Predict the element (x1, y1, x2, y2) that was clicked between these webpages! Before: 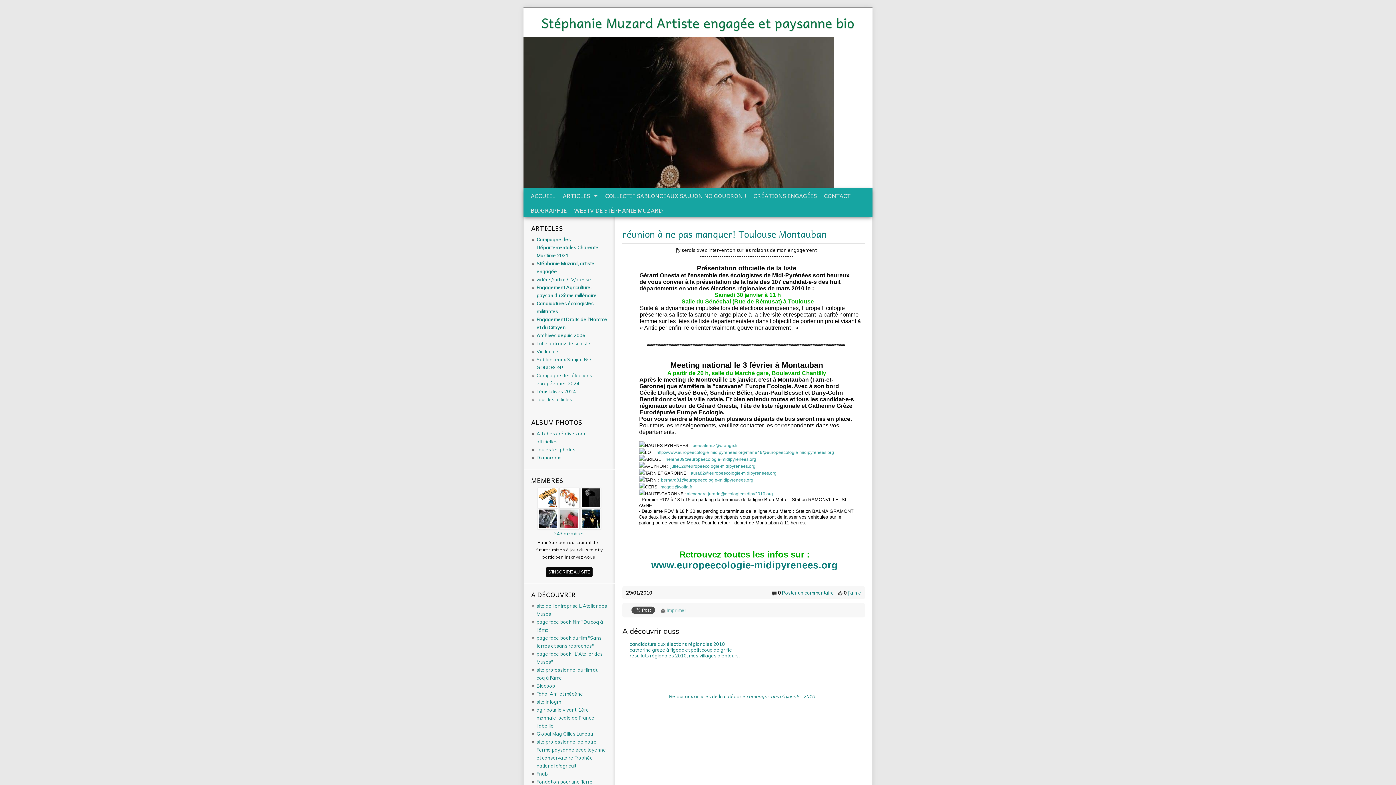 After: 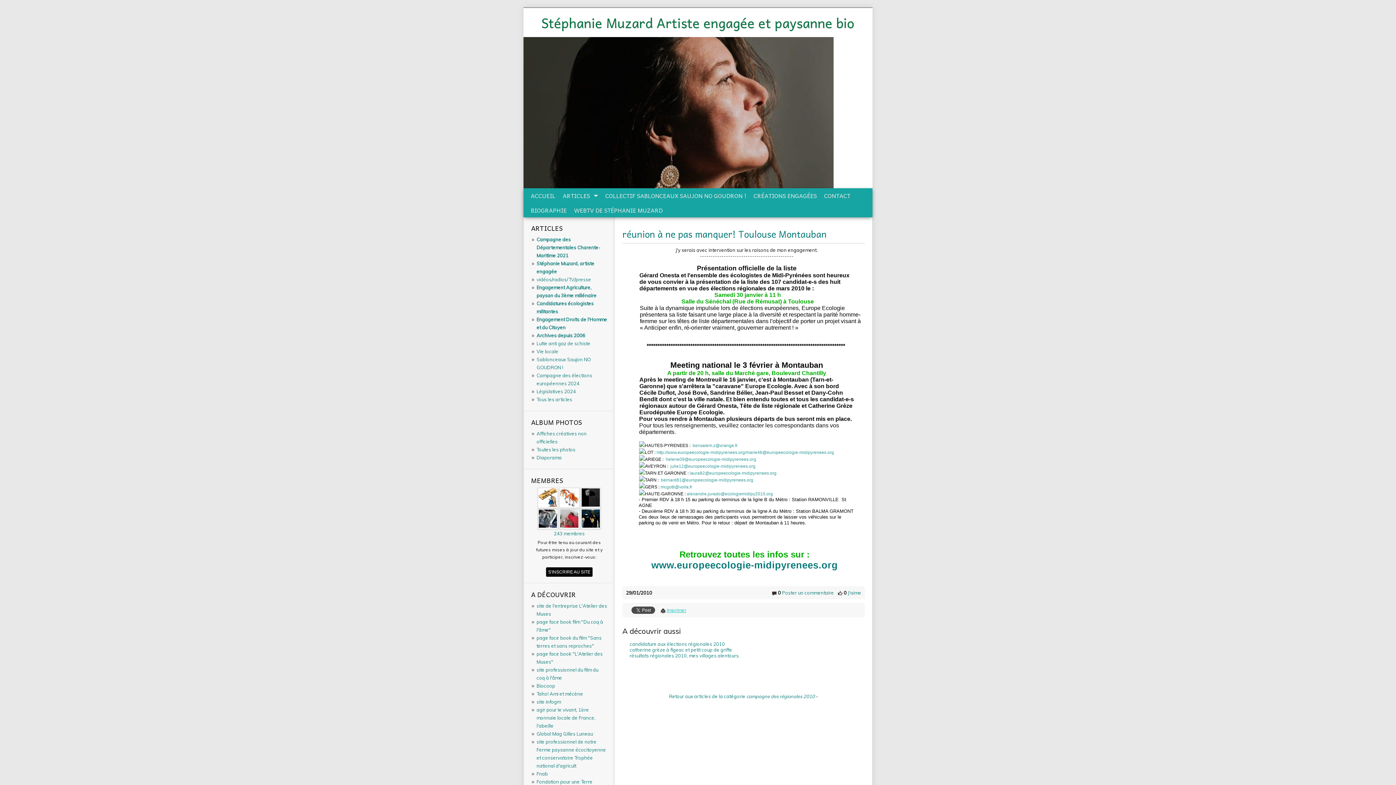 Action: bbox: (666, 607, 686, 613) label: Imprimer